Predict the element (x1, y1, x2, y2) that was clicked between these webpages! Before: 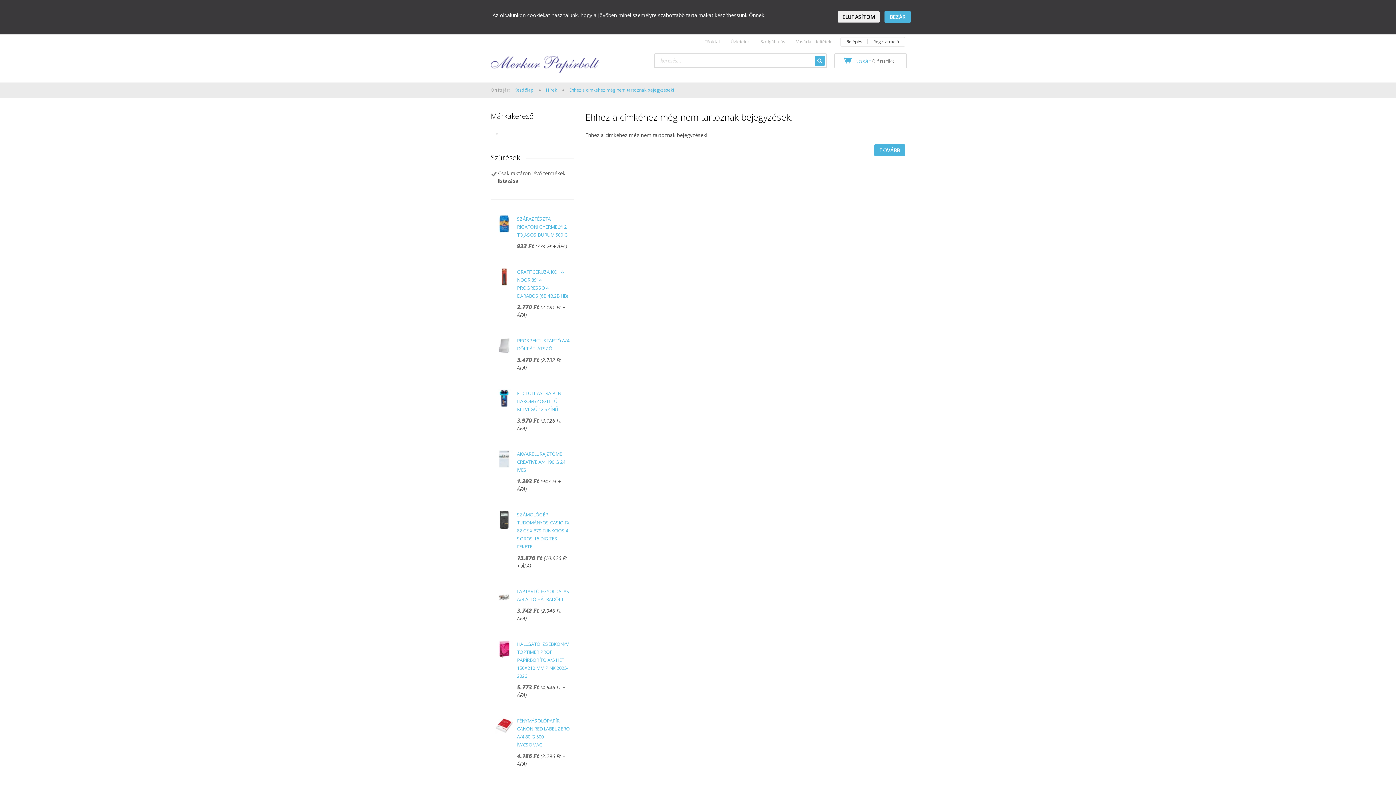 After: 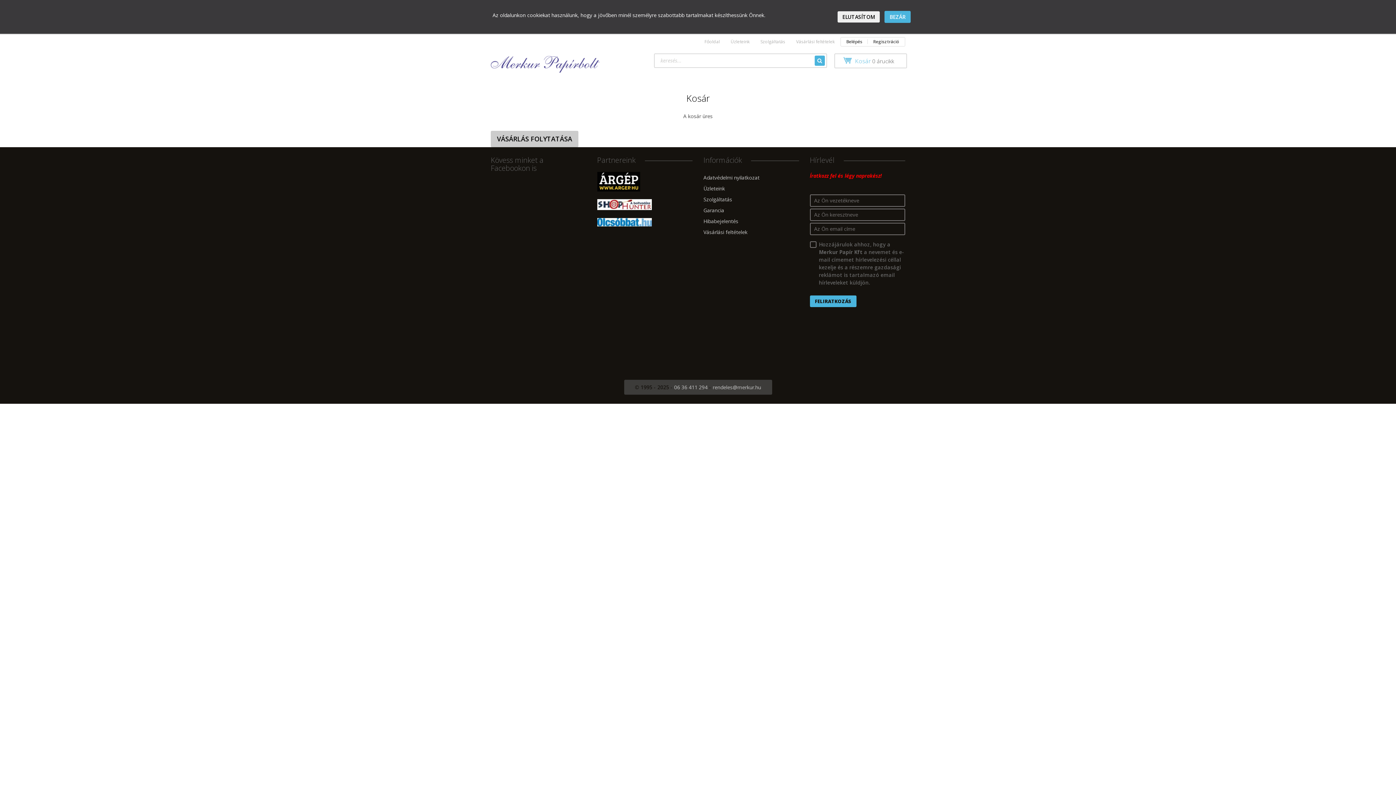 Action: label:  Kosár 0 árucikk bbox: (834, 58, 907, 64)